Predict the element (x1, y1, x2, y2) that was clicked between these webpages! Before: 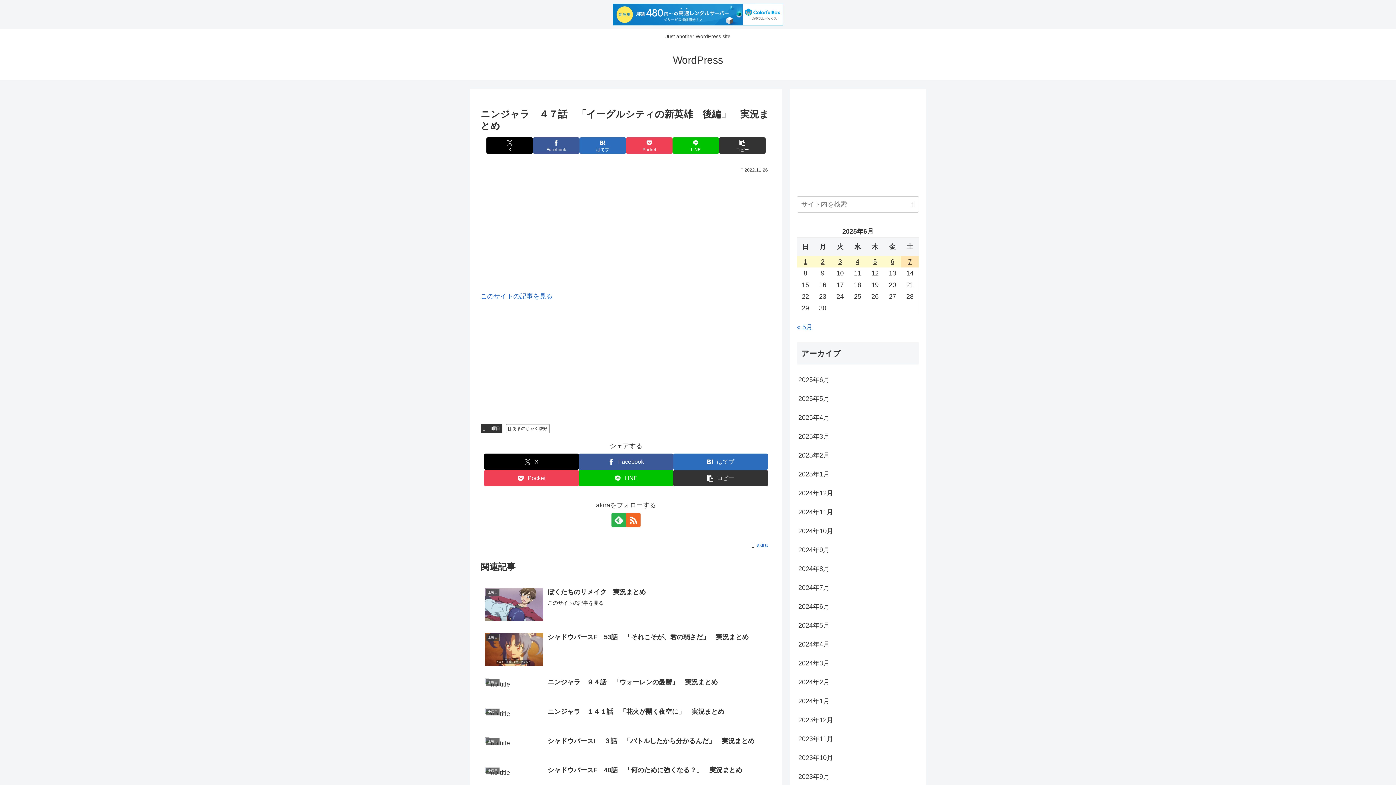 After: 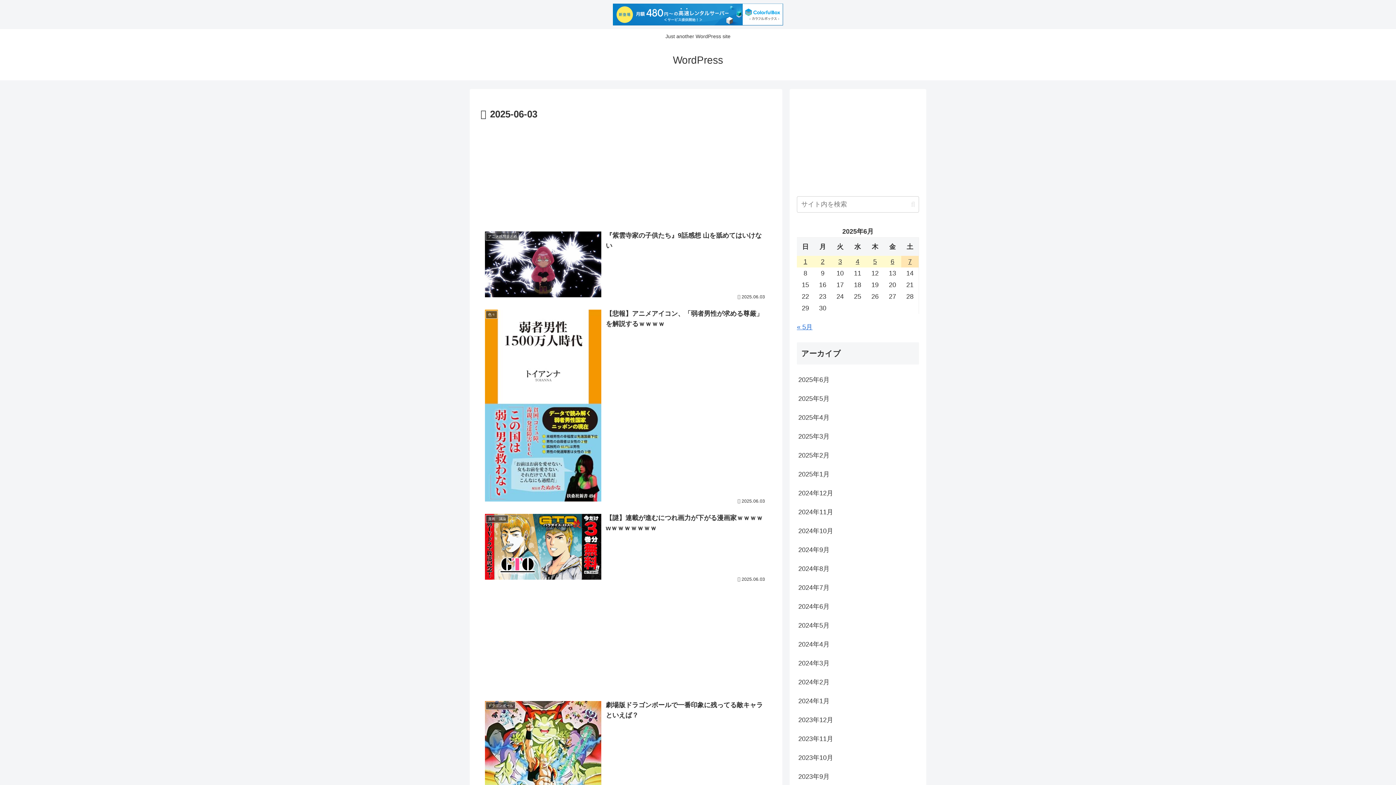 Action: label: 2025年6月3日 に投稿を公開 bbox: (831, 256, 849, 267)